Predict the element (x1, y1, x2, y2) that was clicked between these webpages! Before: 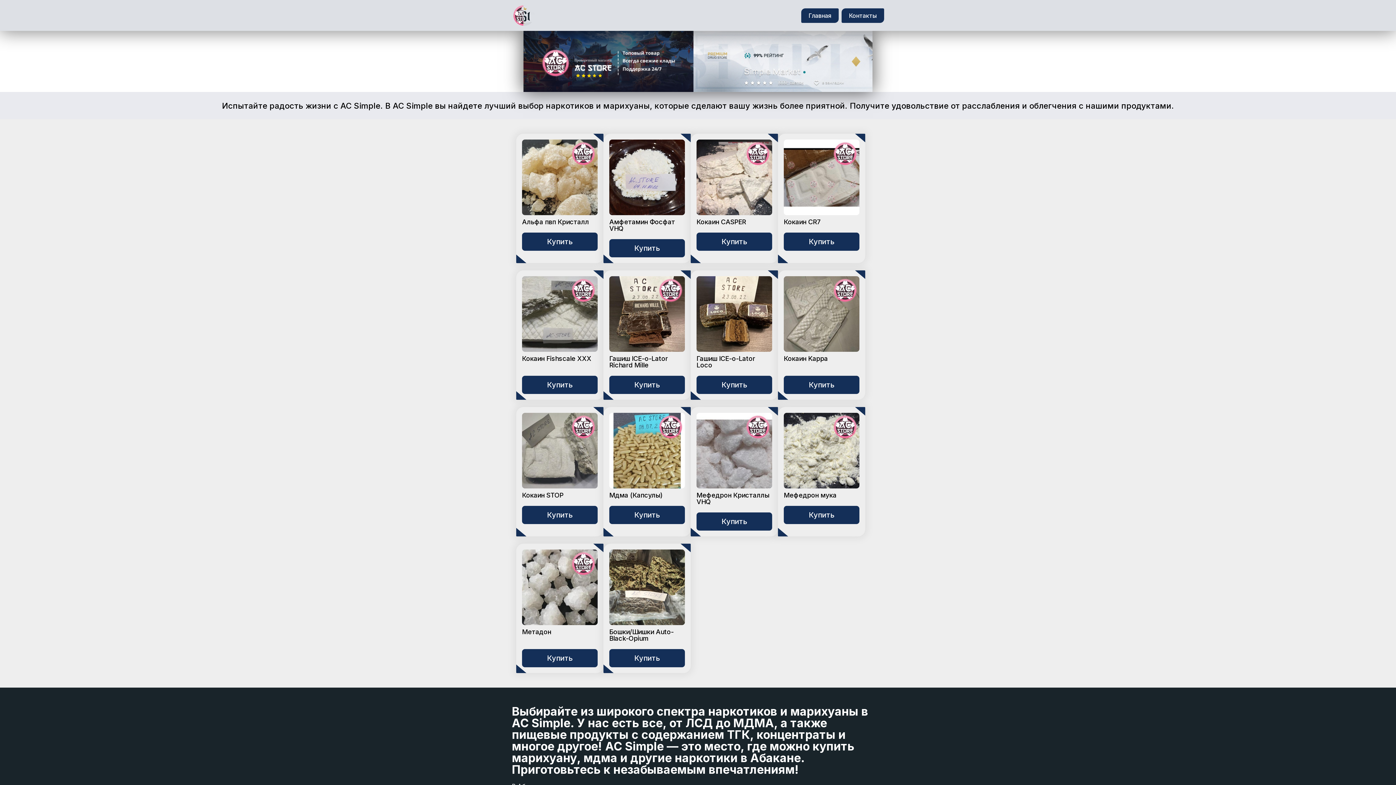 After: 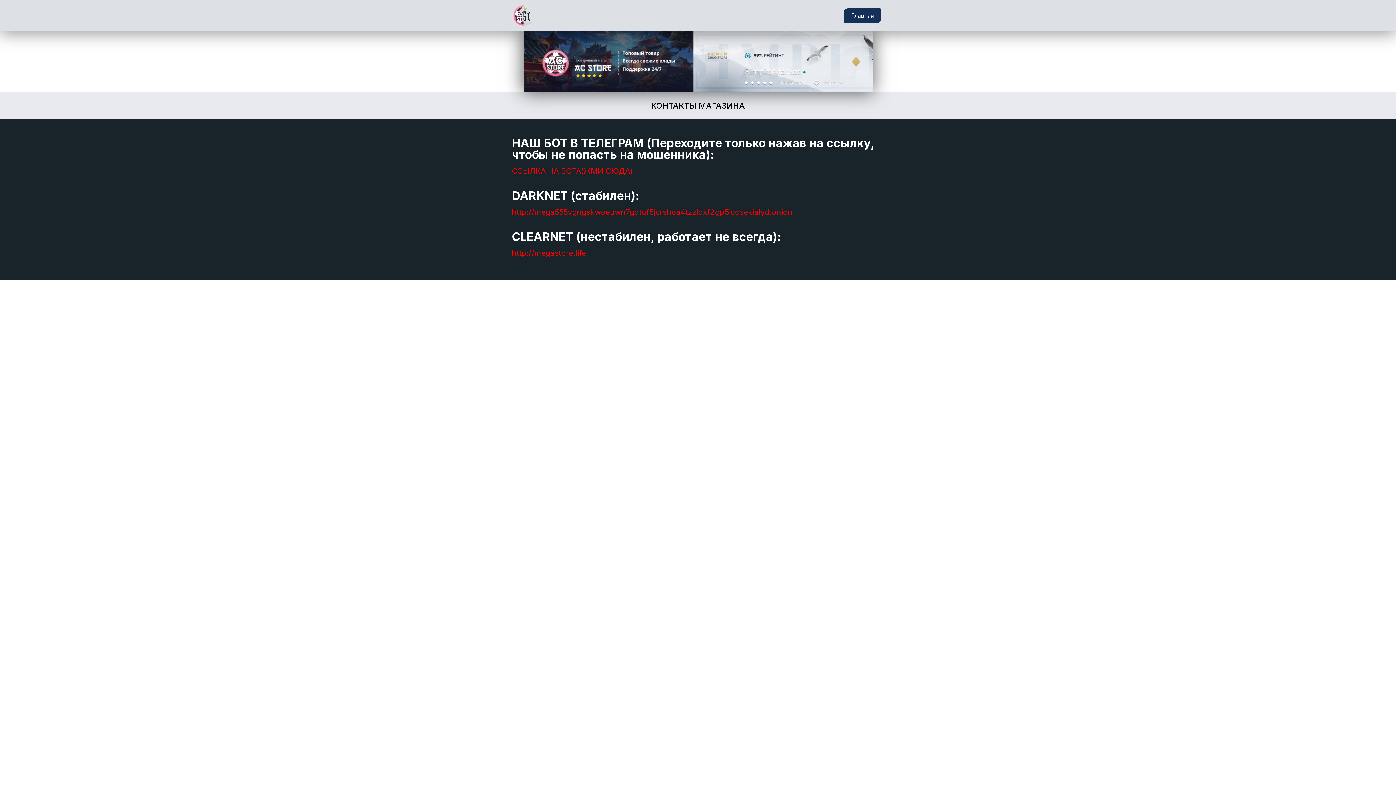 Action: label: Купить bbox: (522, 376, 597, 394)